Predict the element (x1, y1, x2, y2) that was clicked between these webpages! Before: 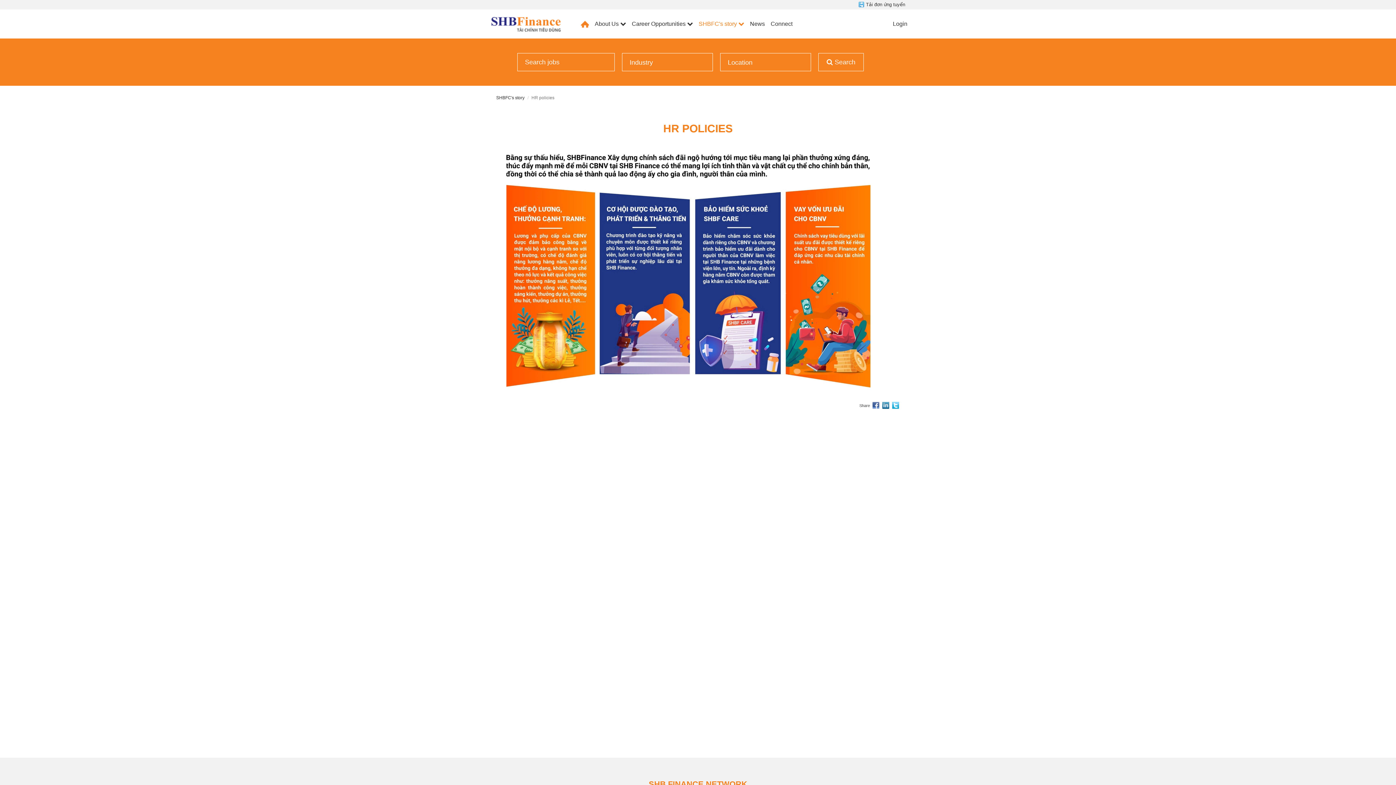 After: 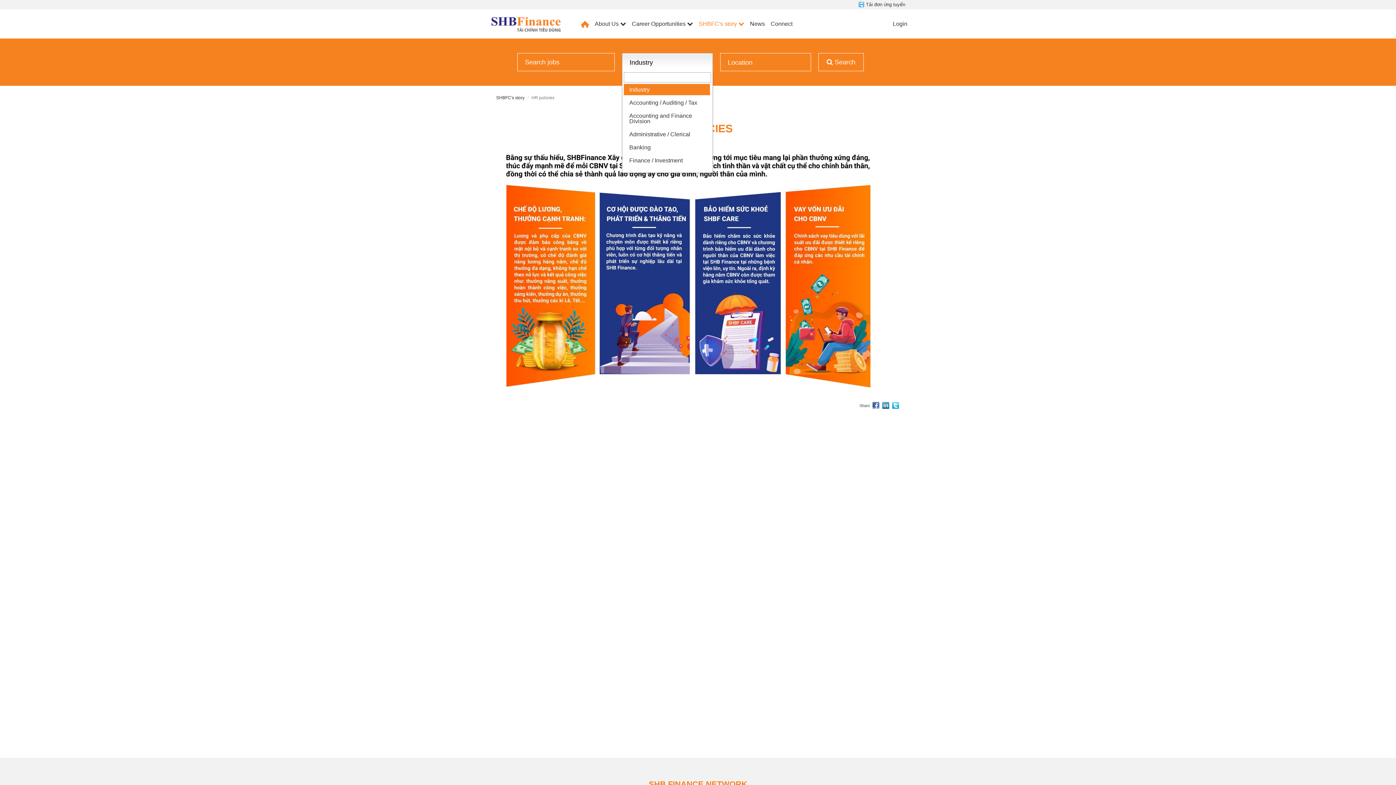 Action: bbox: (622, 53, 713, 71) label: Industry